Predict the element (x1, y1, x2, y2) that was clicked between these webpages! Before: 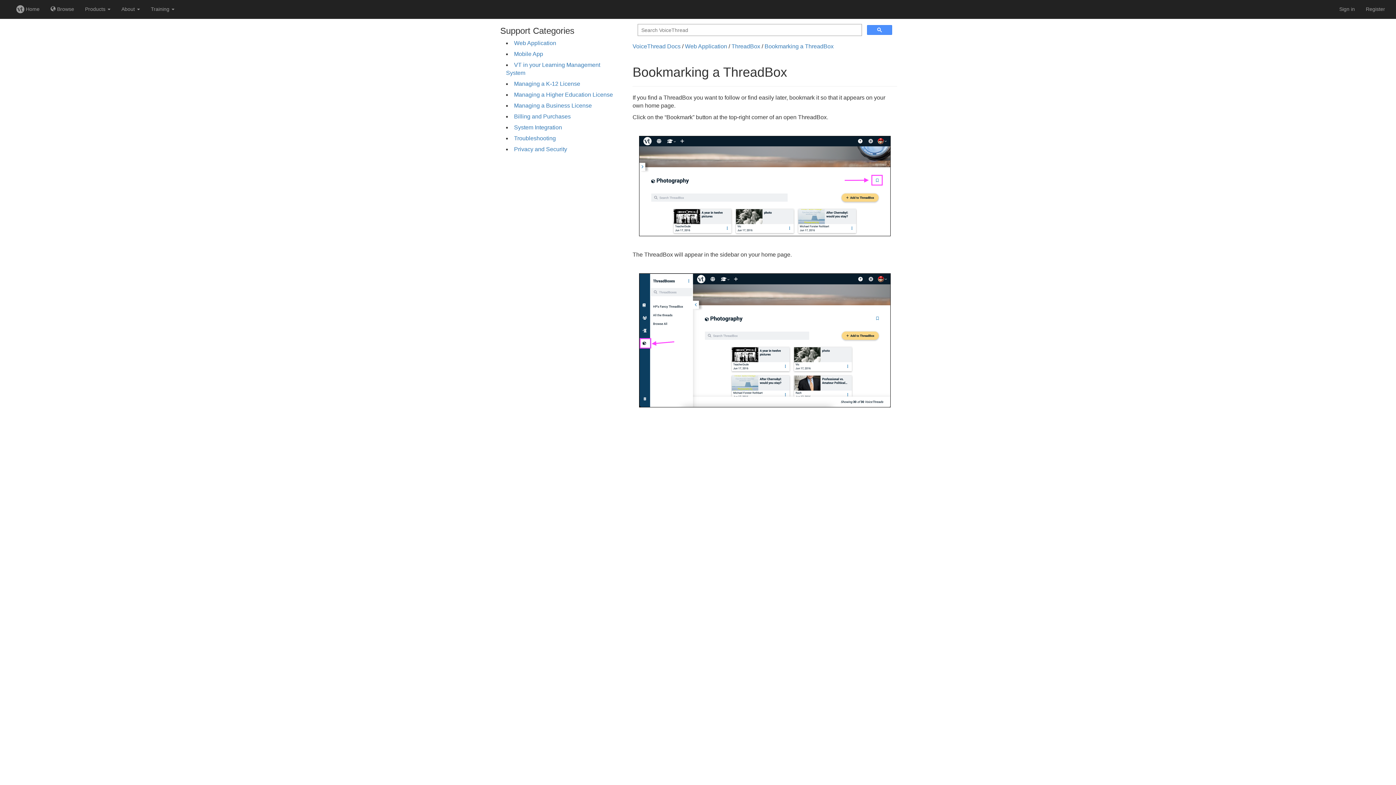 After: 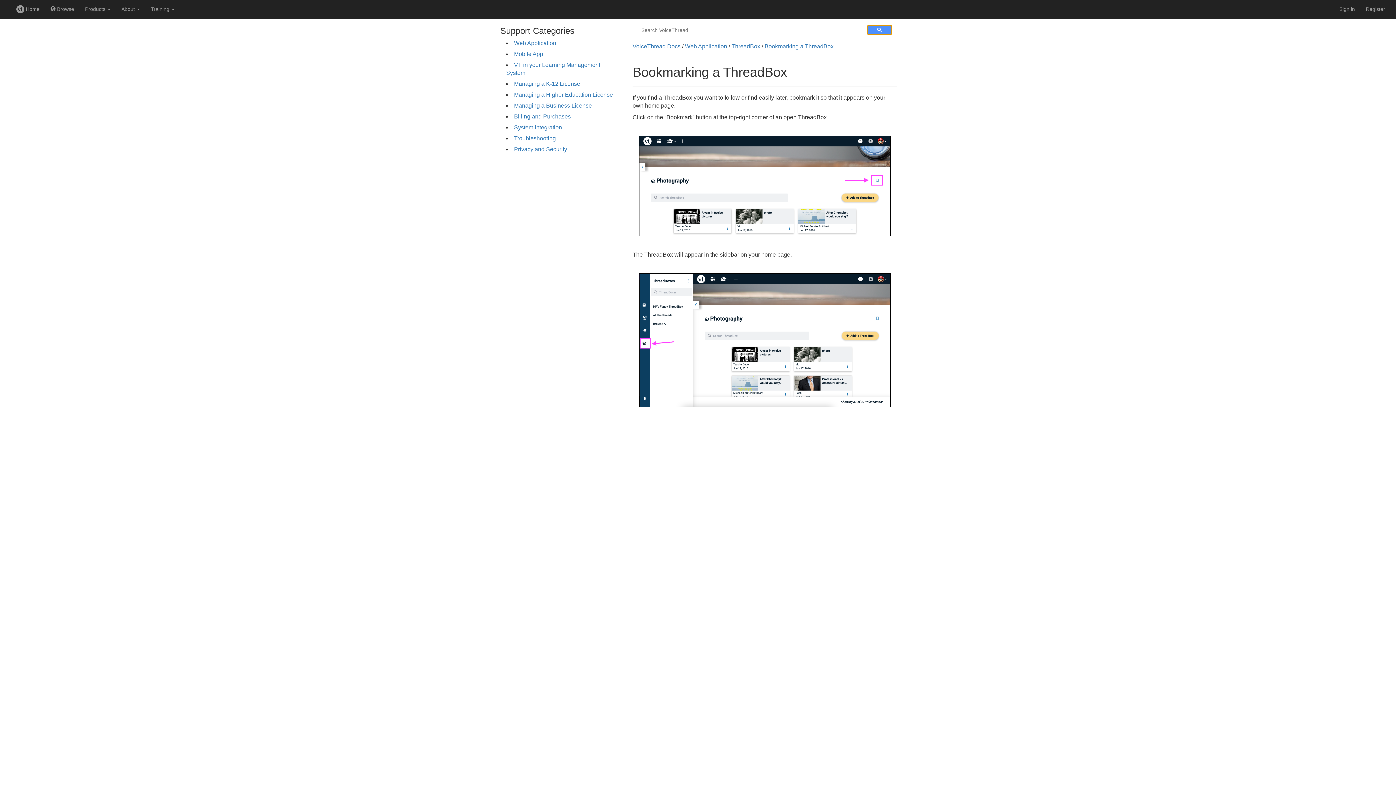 Action: bbox: (867, 25, 892, 35)